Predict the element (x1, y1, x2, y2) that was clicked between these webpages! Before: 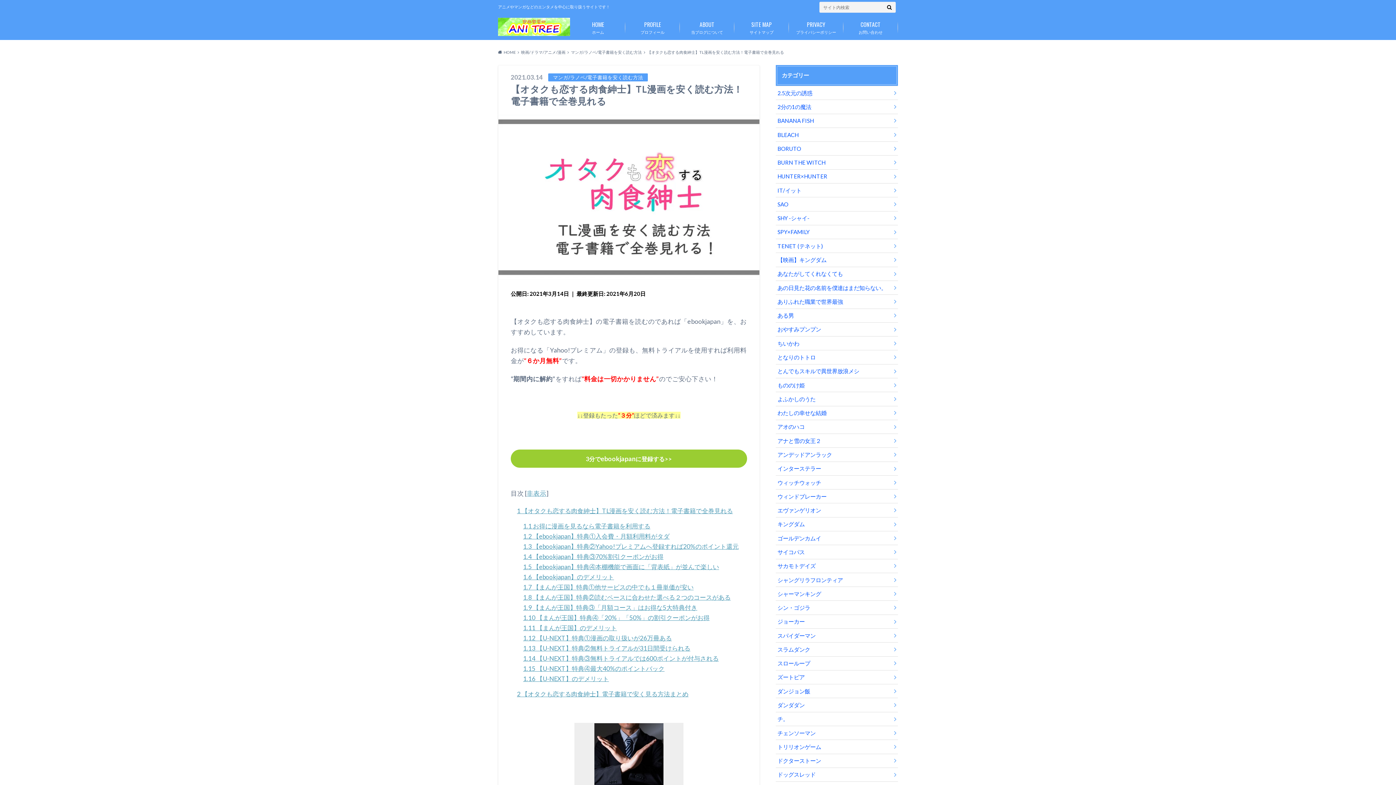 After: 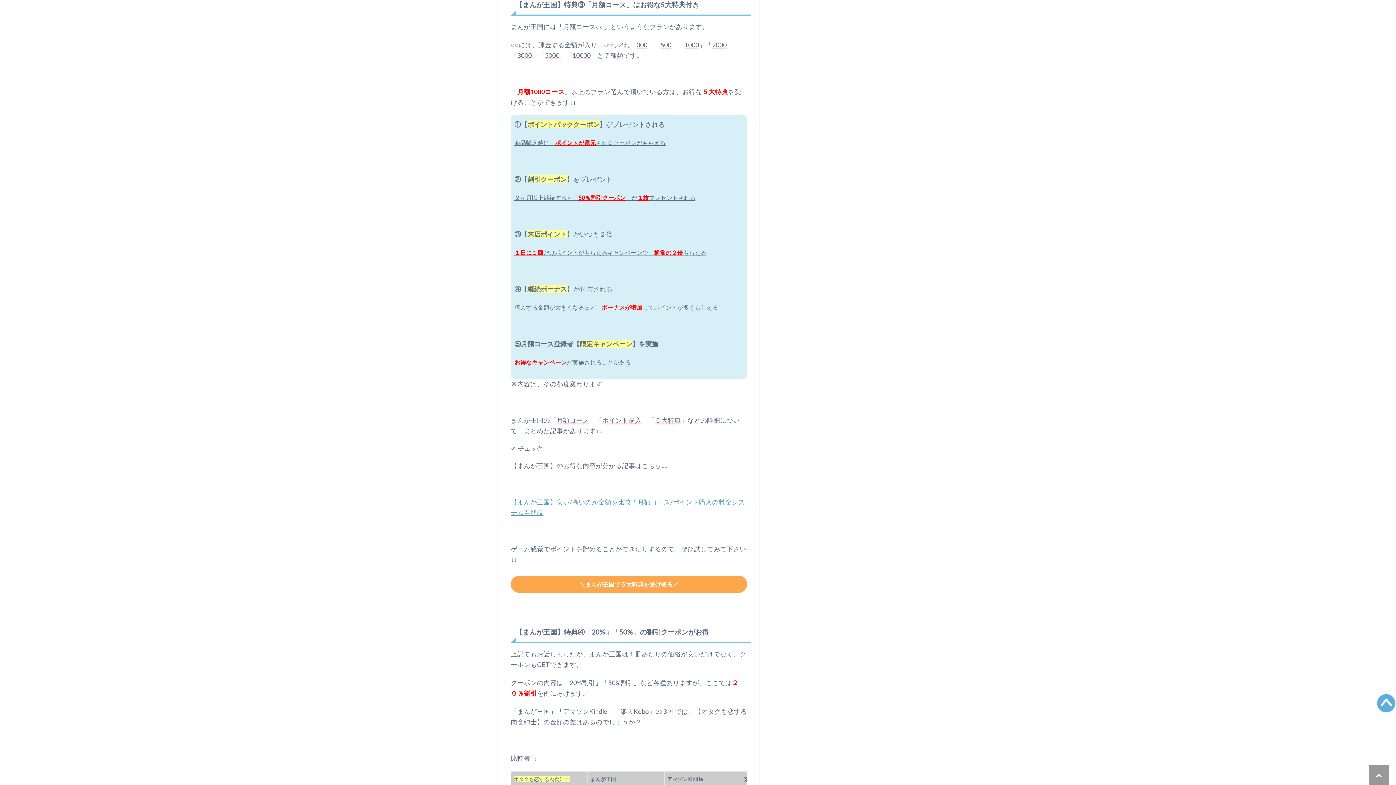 Action: label: 1.9 【まんが王国】特典③「月額コース」はお得な5大特典付き bbox: (523, 603, 697, 611)